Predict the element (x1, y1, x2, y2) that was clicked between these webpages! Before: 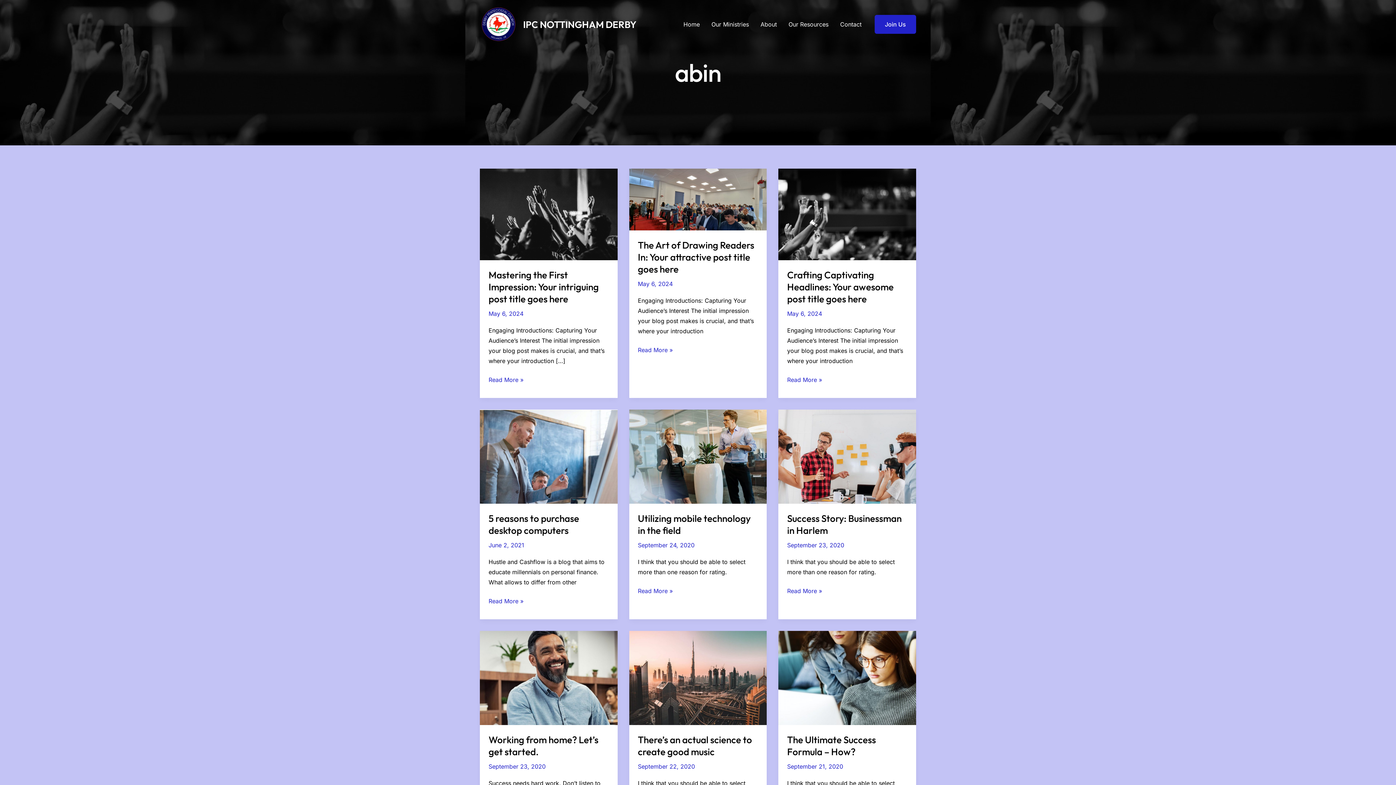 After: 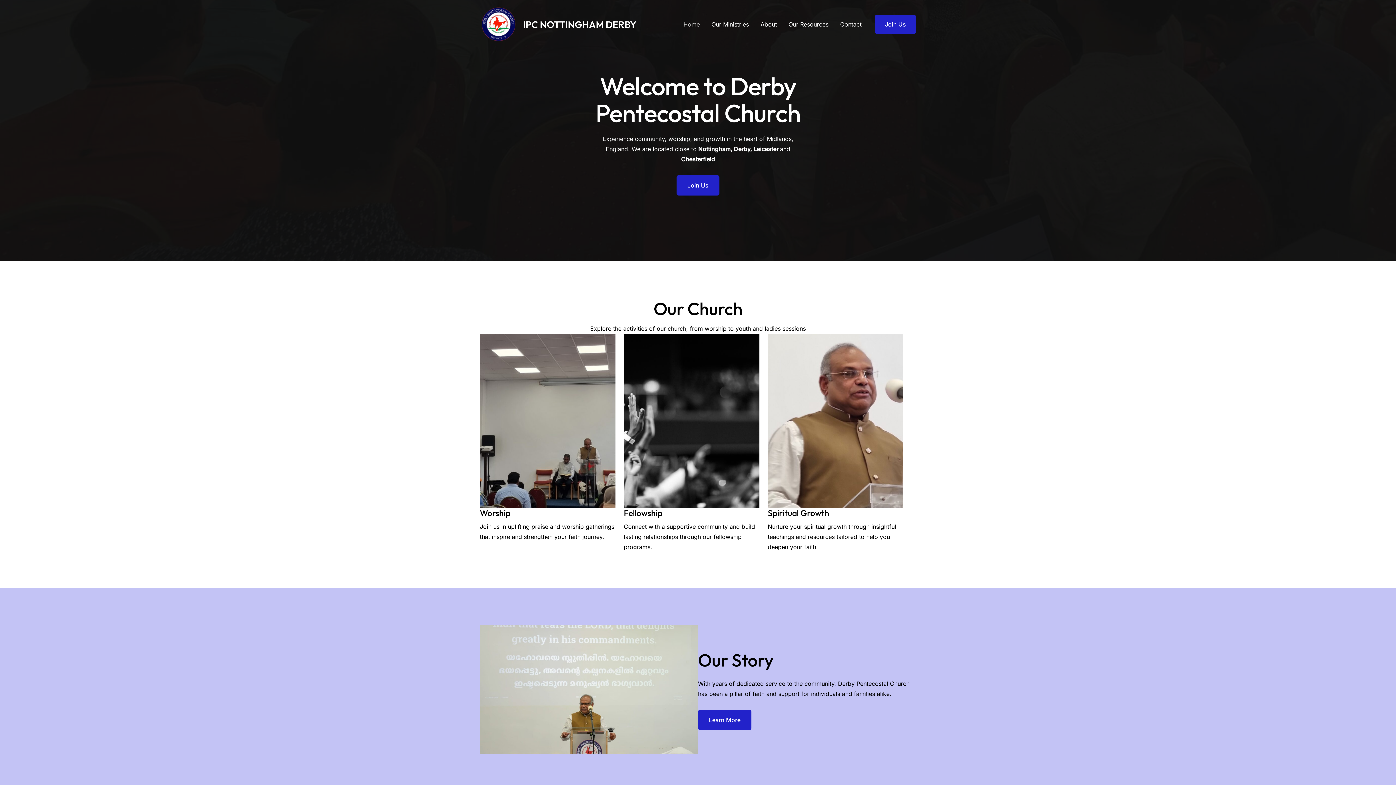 Action: bbox: (480, 20, 517, 27)